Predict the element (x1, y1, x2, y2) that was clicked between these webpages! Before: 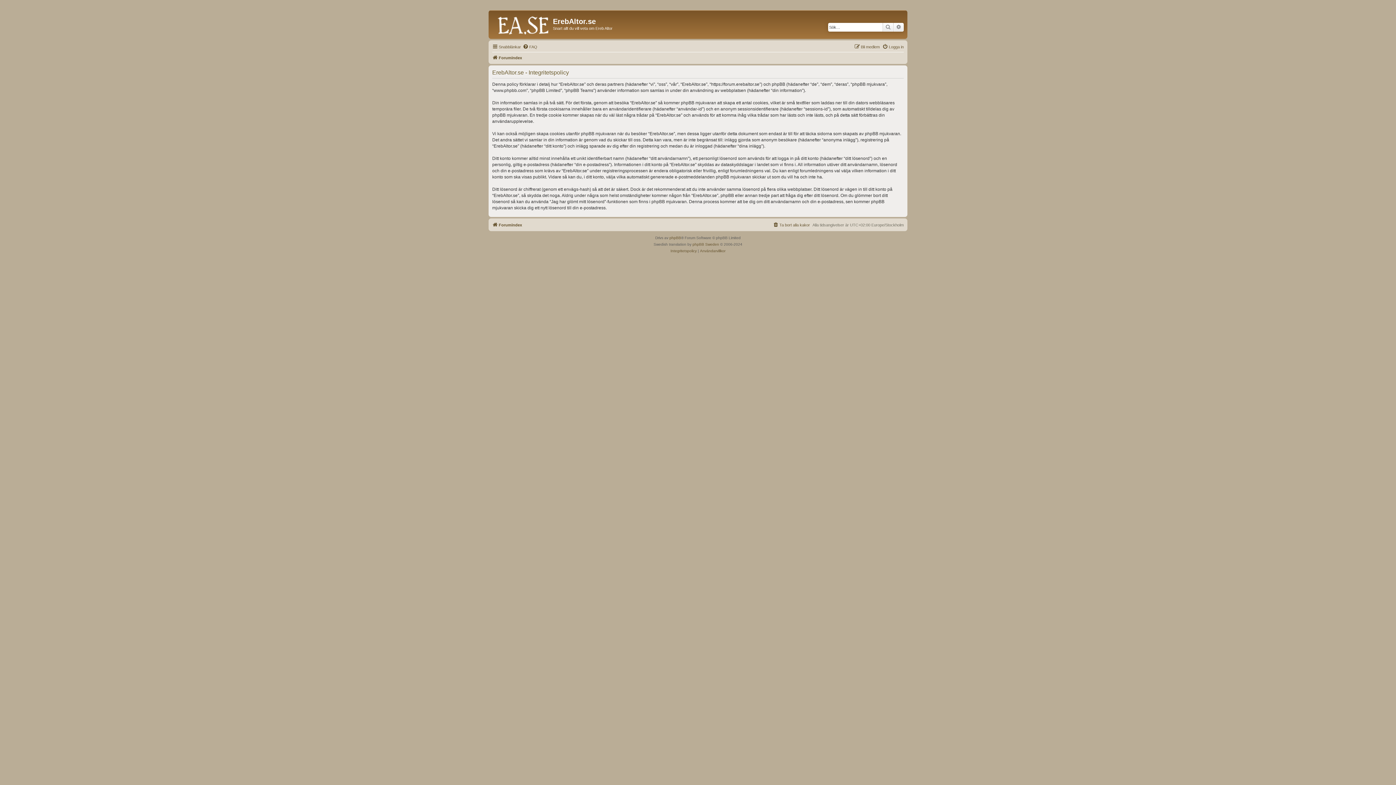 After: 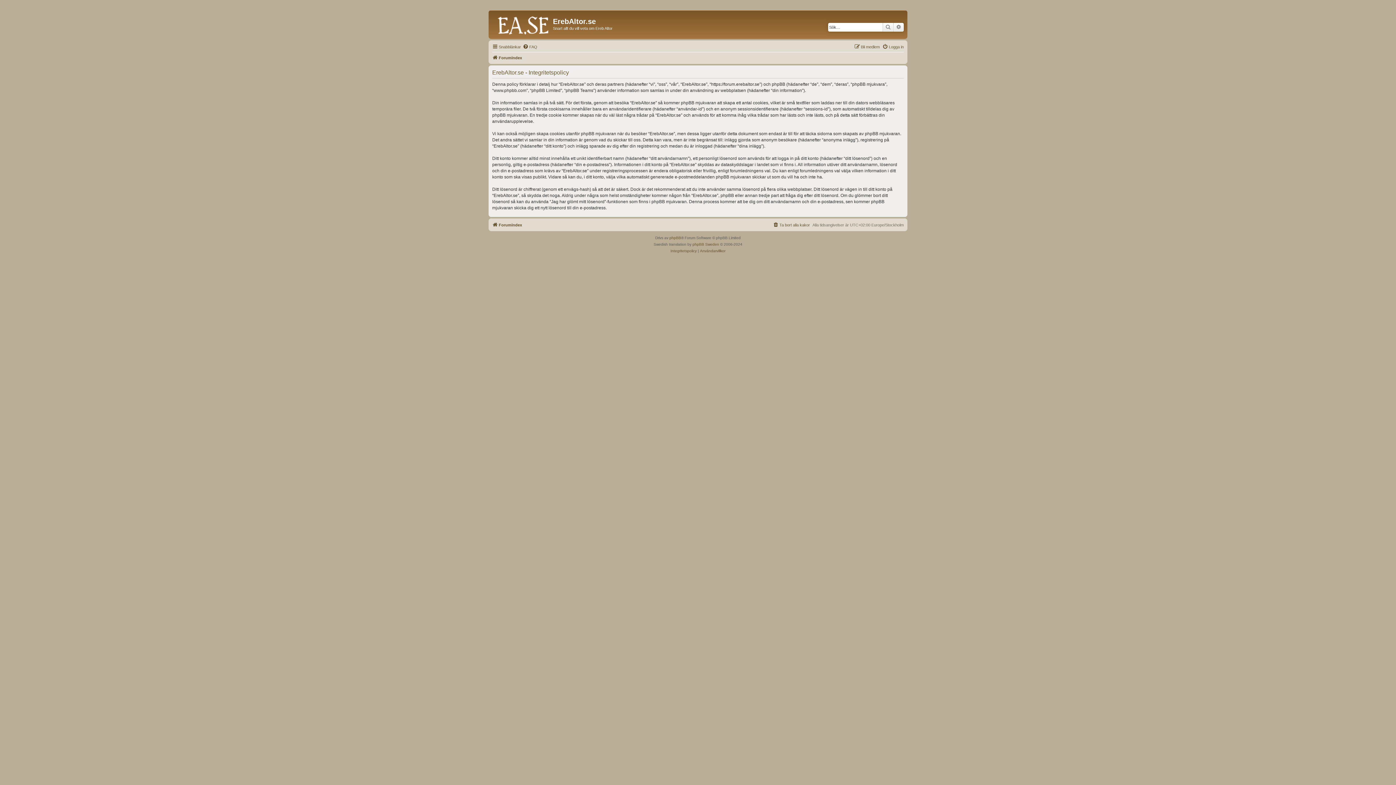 Action: bbox: (670, 247, 696, 254) label: Integritetspolicy